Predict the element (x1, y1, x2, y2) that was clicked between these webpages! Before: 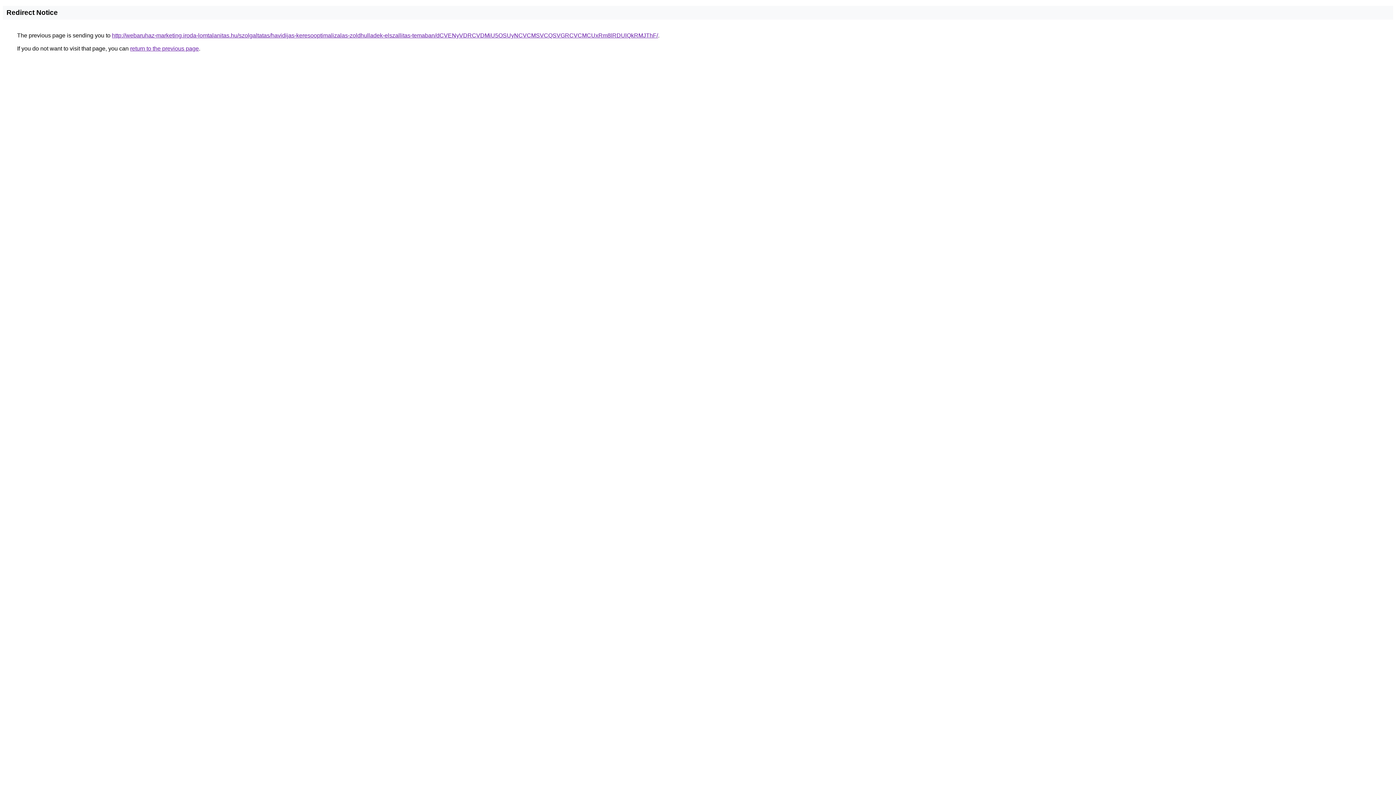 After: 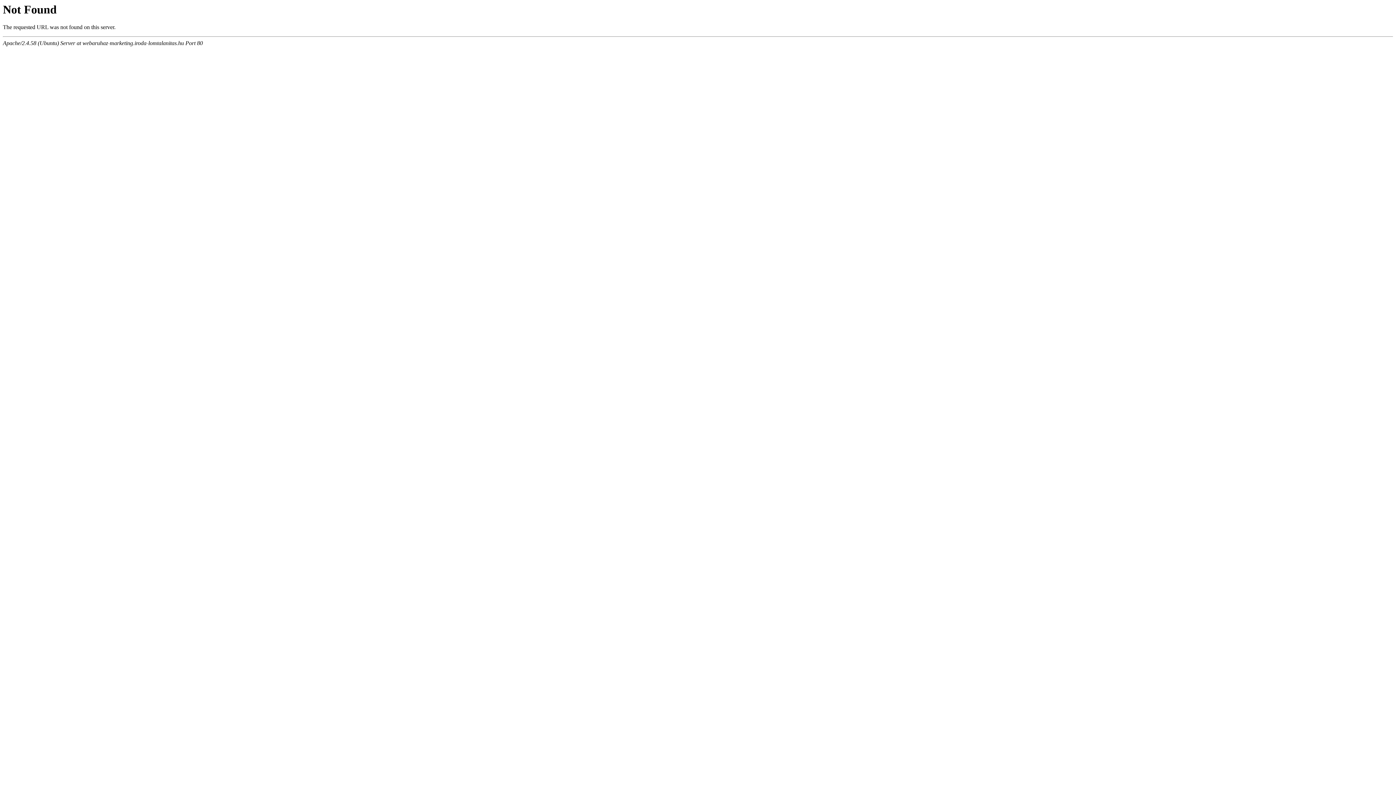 Action: label: http://webaruhaz-marketing.iroda-lomtalanitas.hu/szolgaltatas/havidijas-keresooptimalizalas-zoldhulladek-elszallitas-temaban/dCVENyVDRCVDMiU5OSUyNCVCMSVCQSVGRCVCMCUxRm8lRDUlQkRMJThF/ bbox: (112, 32, 658, 38)